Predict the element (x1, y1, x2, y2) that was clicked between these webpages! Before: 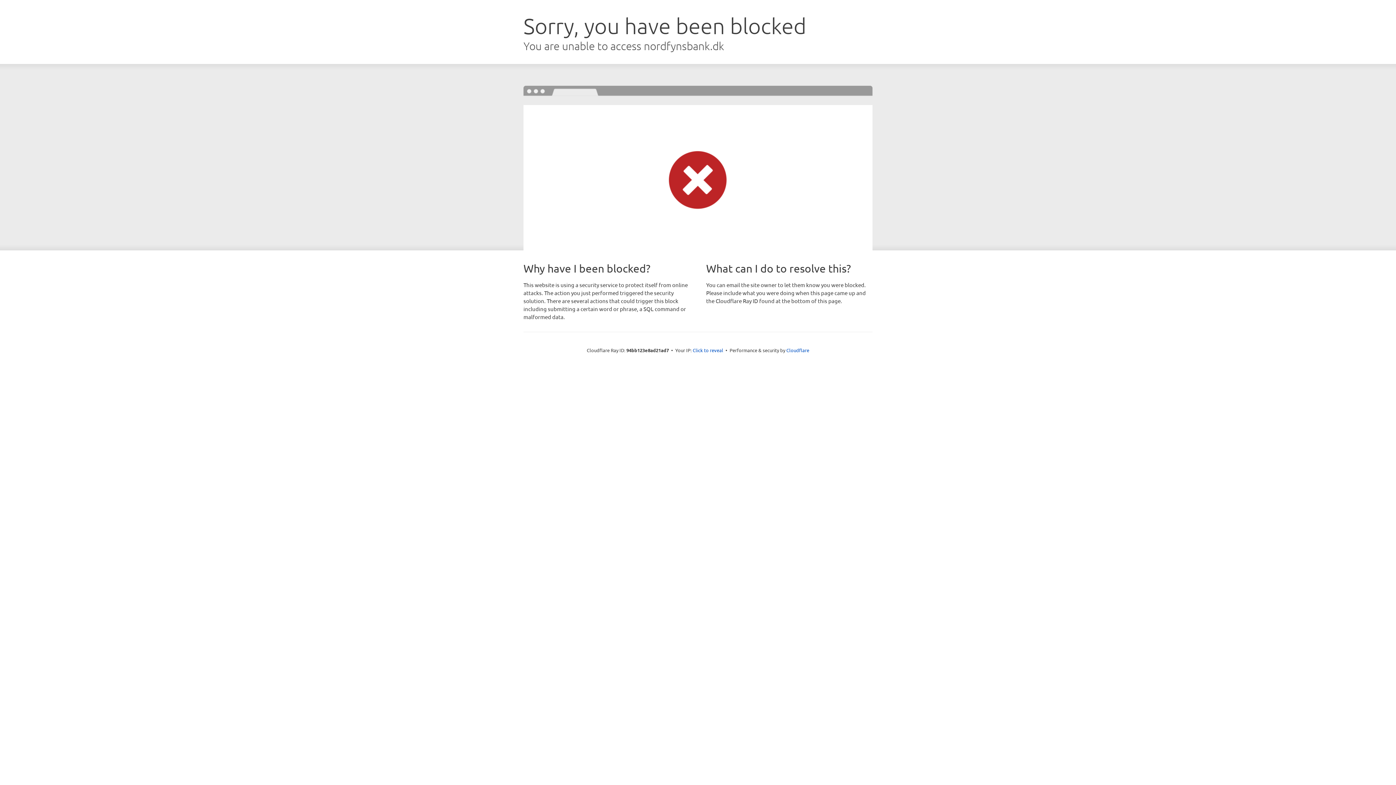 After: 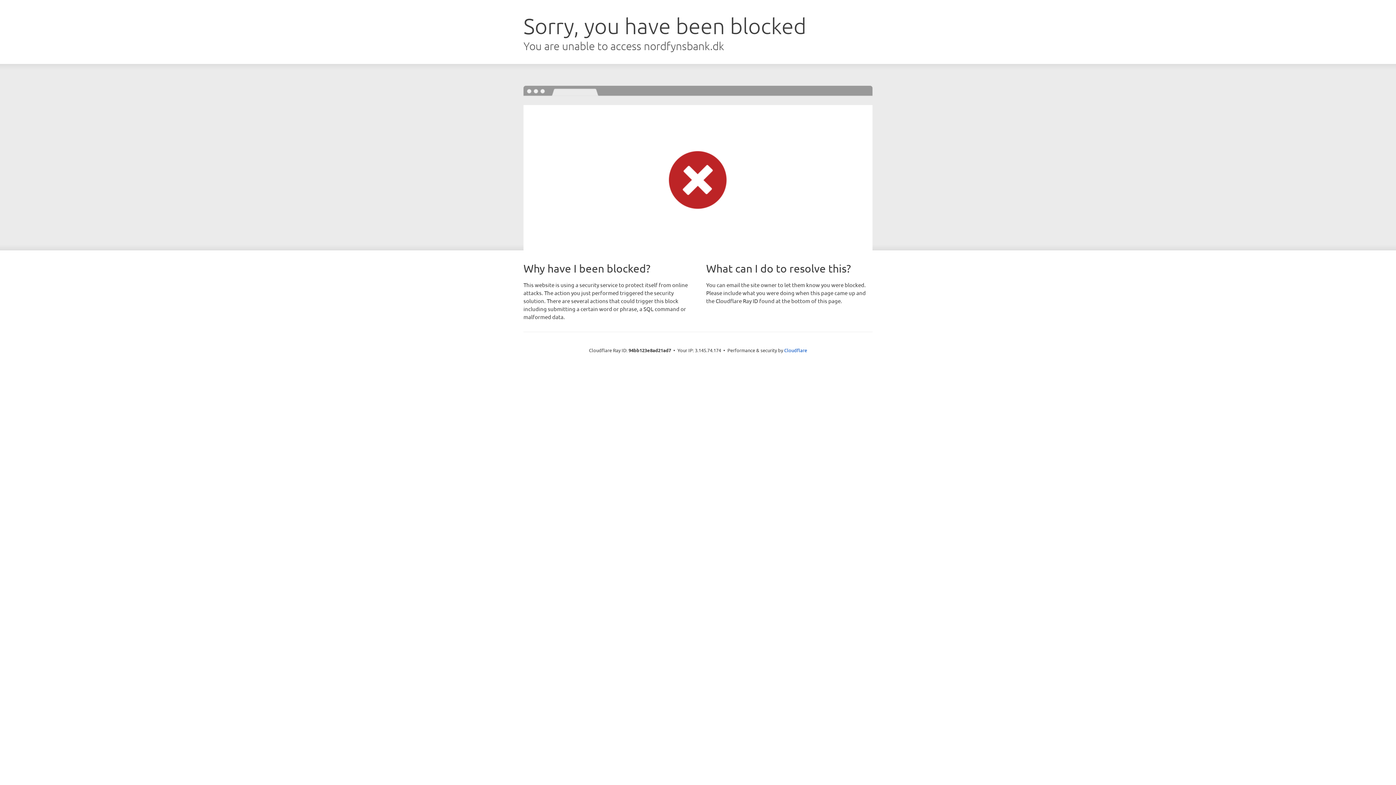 Action: label: Click to reveal bbox: (692, 346, 723, 353)